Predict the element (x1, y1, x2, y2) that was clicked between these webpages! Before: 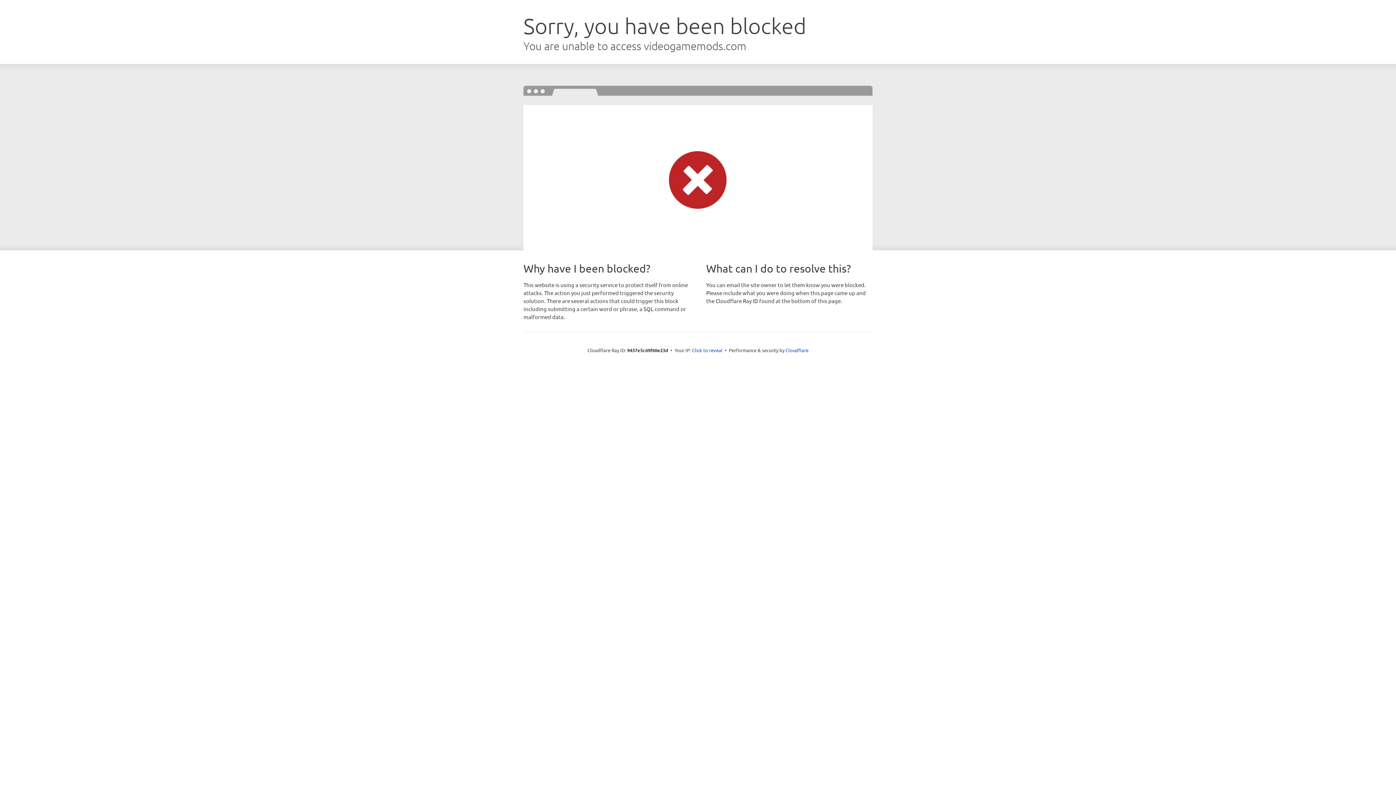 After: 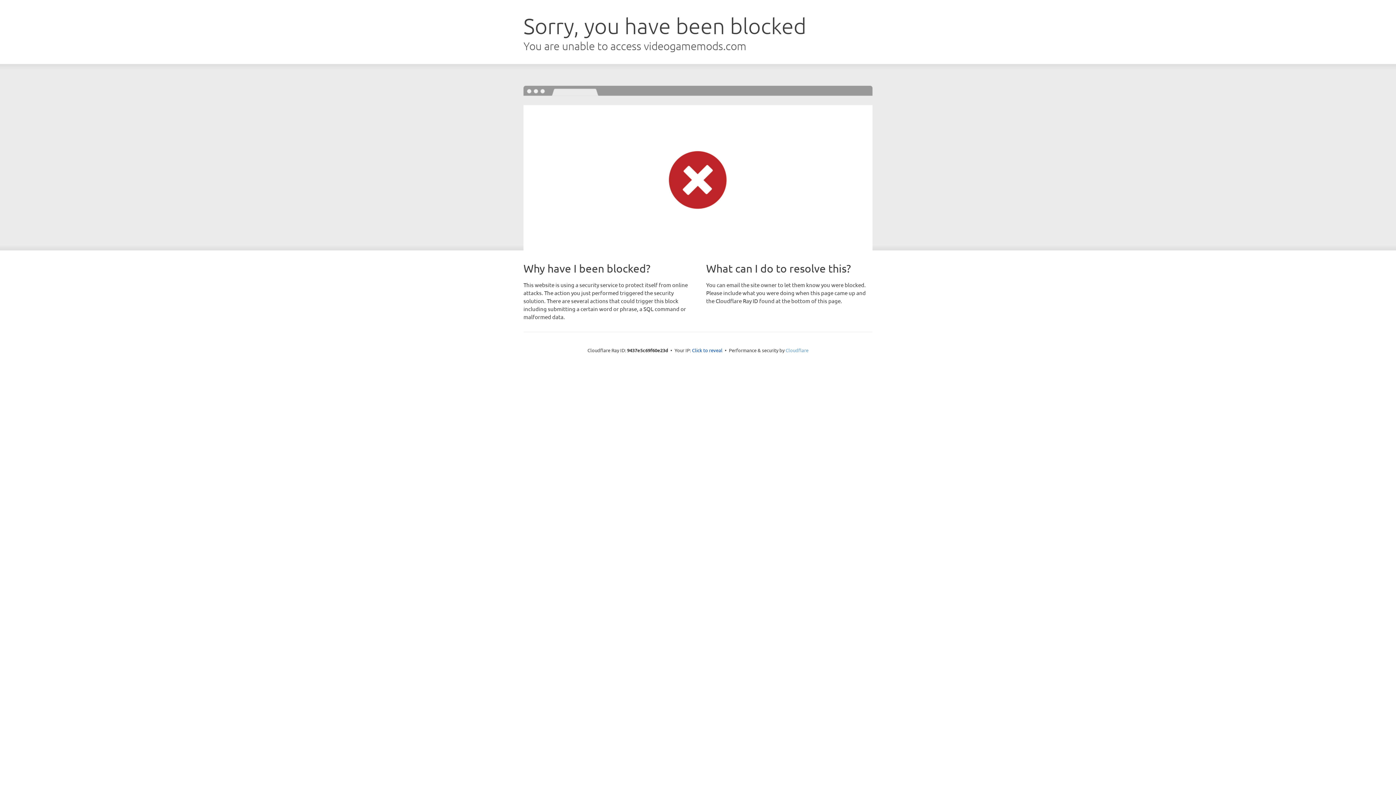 Action: bbox: (785, 347, 808, 353) label: Cloudflare